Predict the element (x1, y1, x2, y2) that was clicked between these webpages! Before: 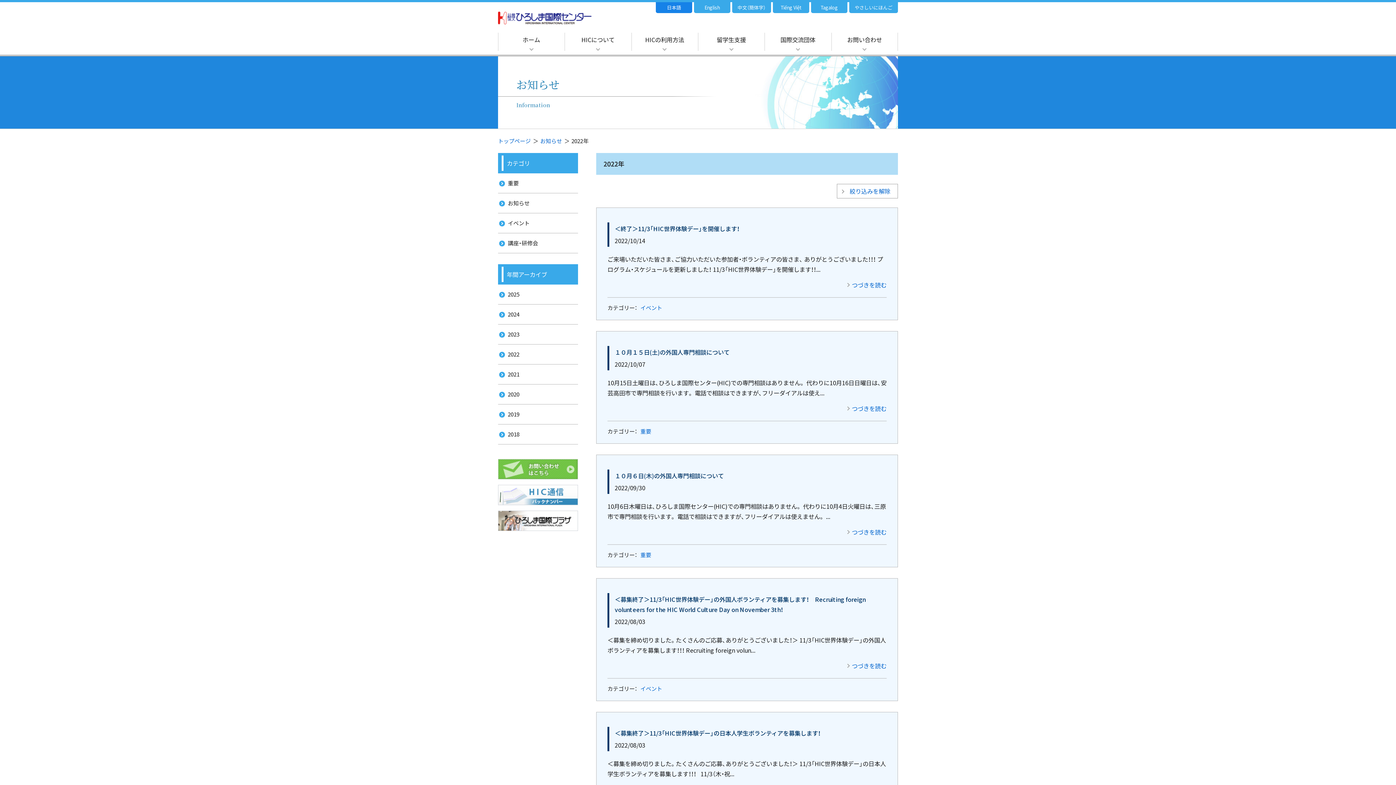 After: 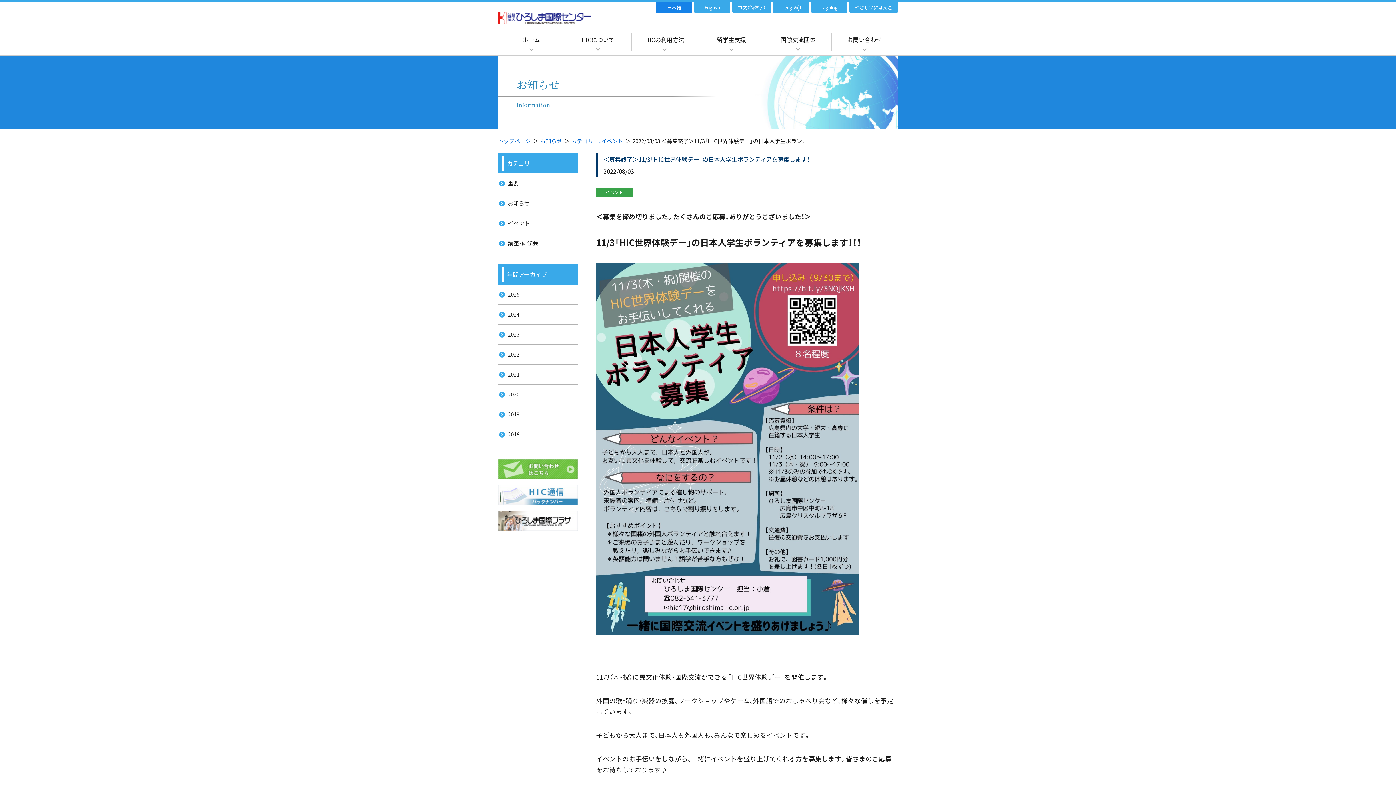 Action: label: ＜募集終了＞11/3「HIC世界体験デー」の日本人学生ボランティアを募集します！ bbox: (614, 729, 821, 737)